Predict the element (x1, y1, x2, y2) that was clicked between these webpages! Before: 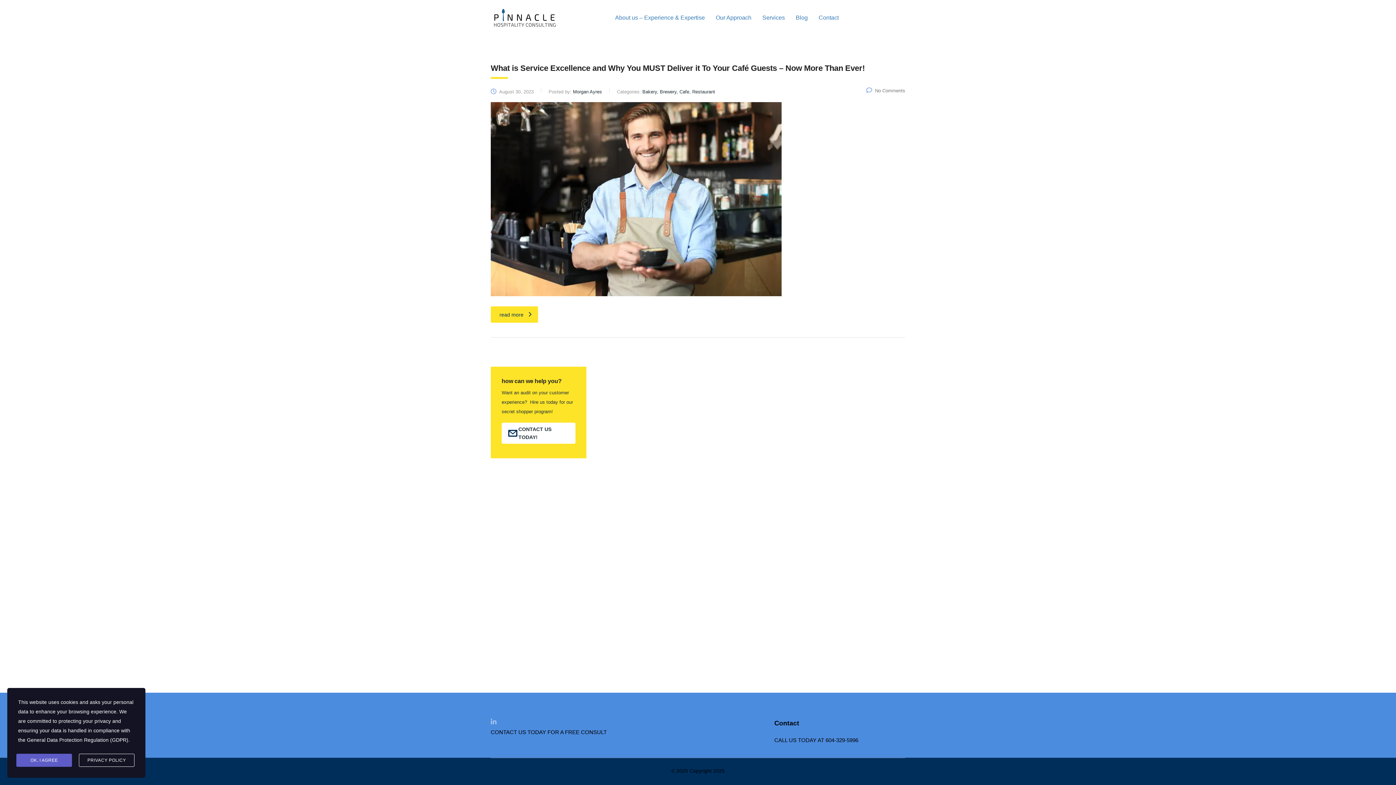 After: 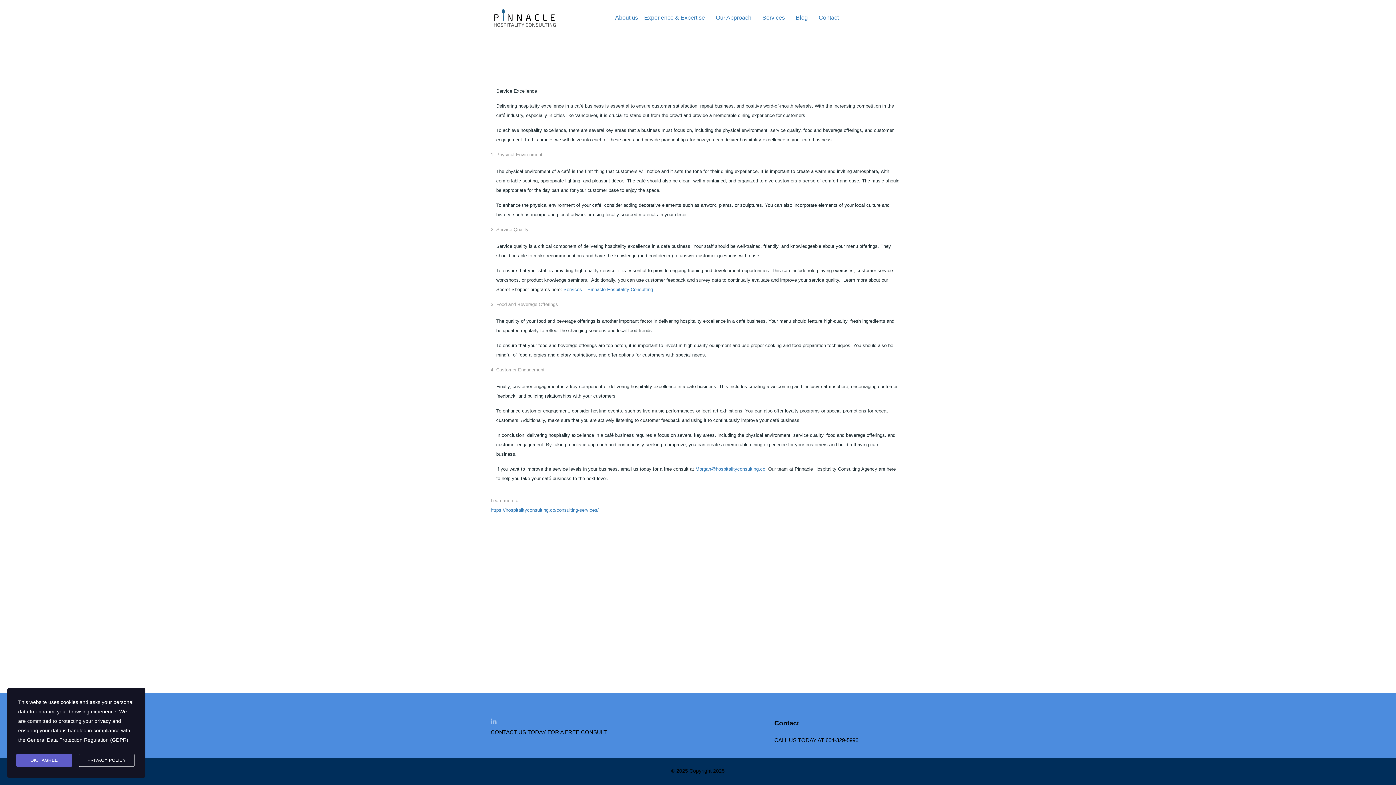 Action: label: No Comments bbox: (866, 87, 905, 93)